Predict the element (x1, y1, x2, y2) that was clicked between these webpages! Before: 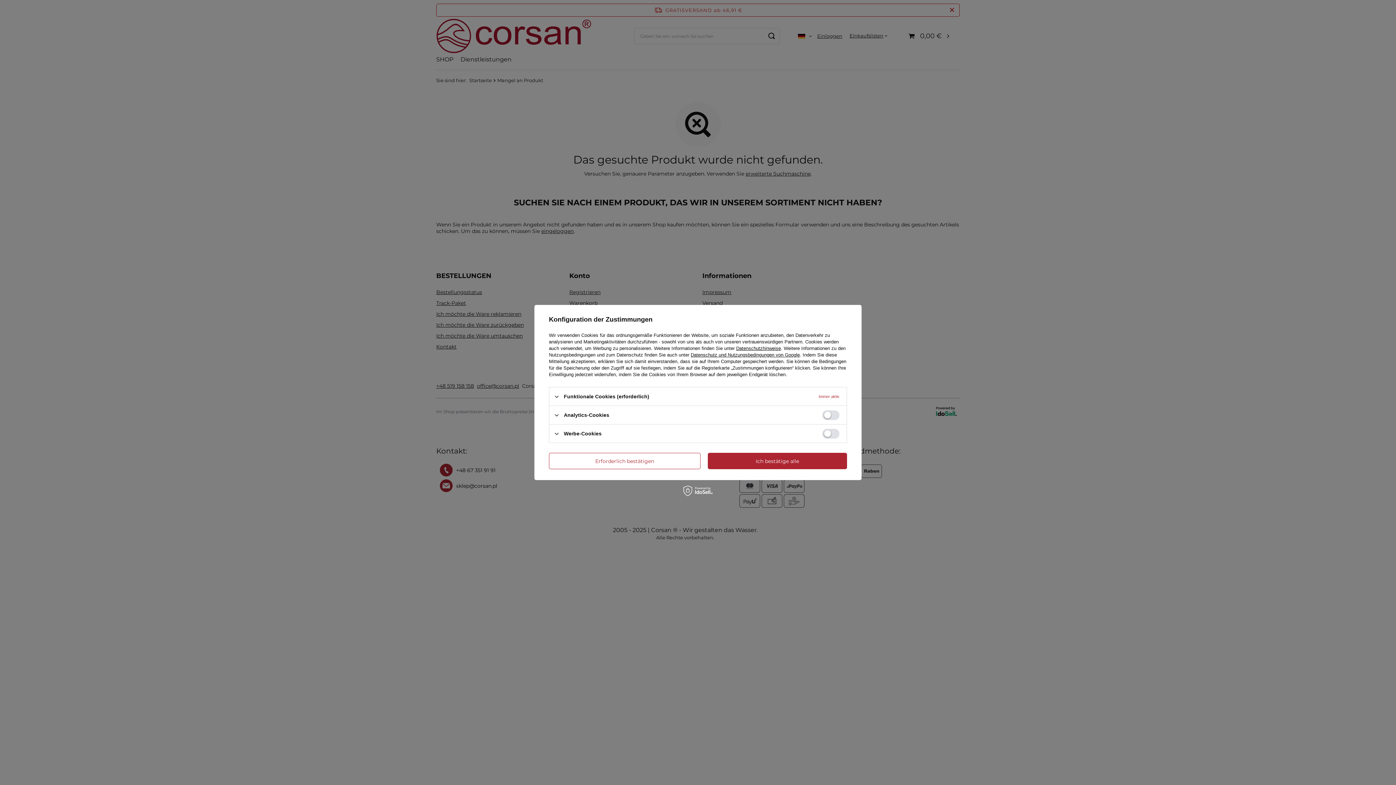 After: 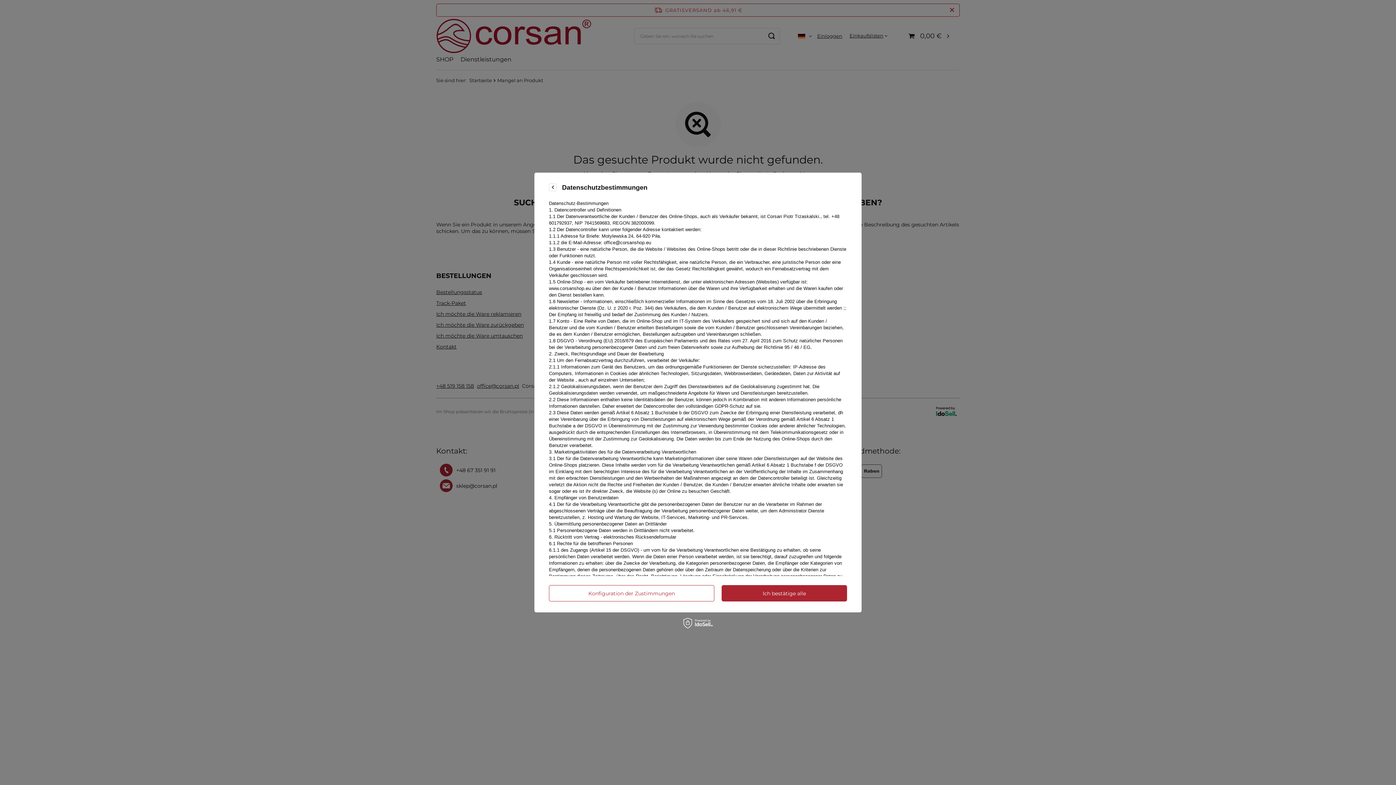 Action: bbox: (736, 345, 781, 351) label: Datenschutzhinweise